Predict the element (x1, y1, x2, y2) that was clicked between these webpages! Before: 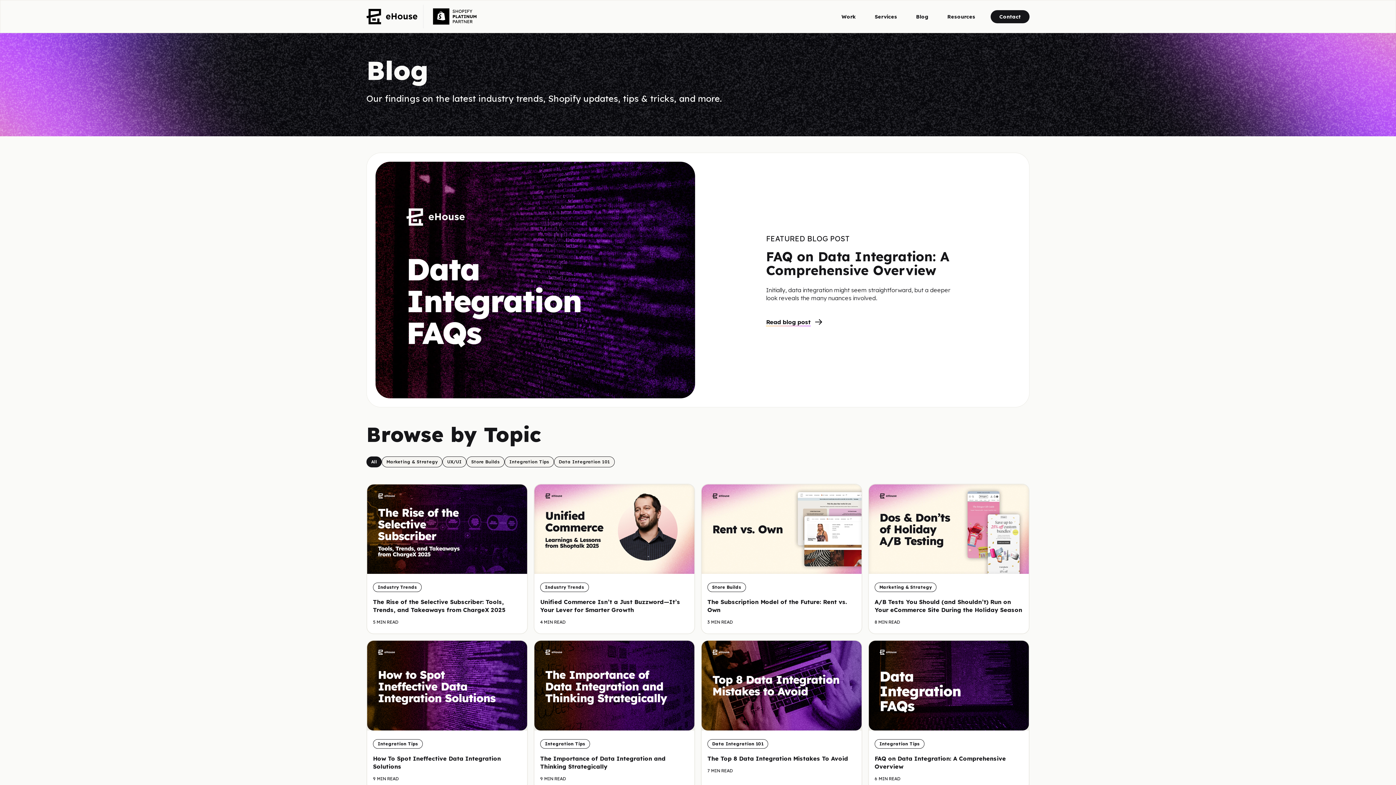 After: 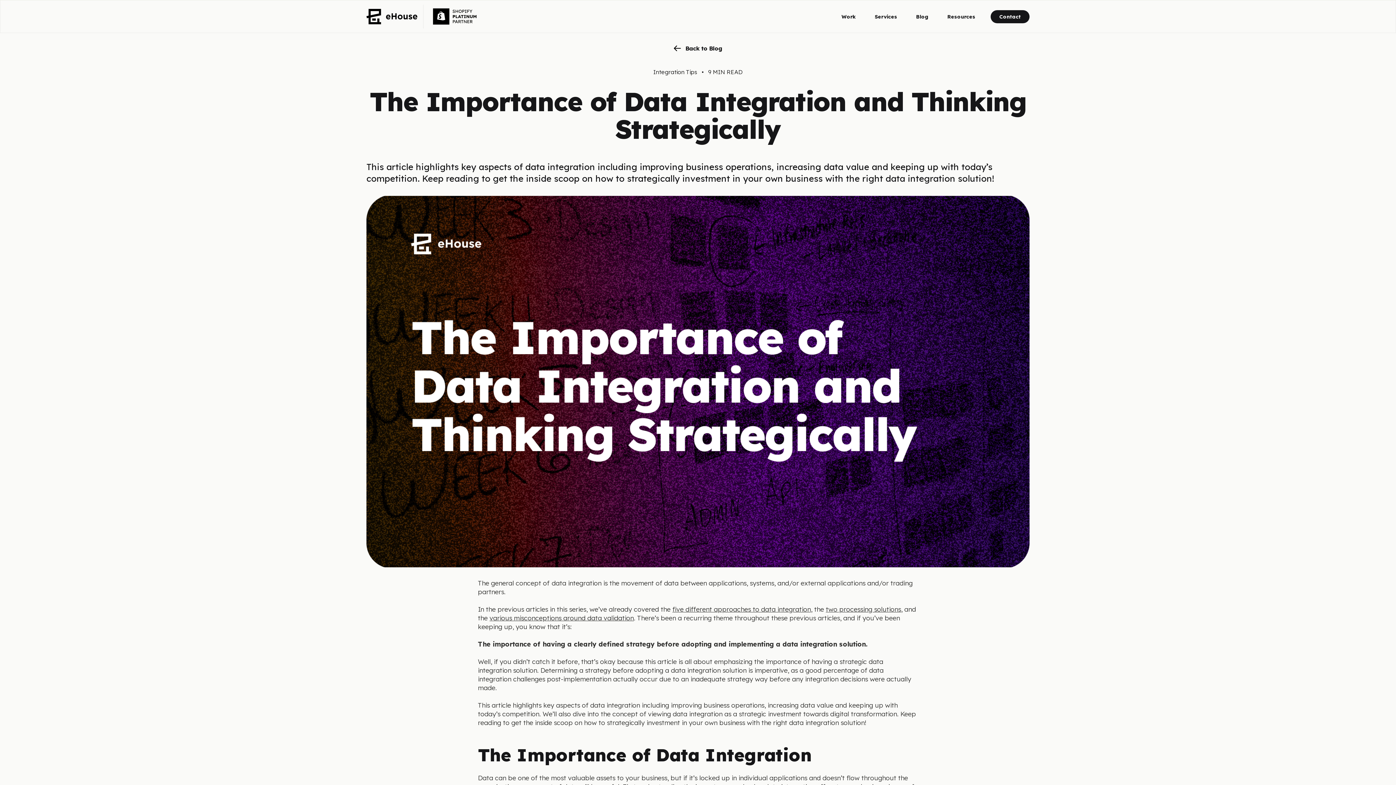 Action: bbox: (533, 640, 695, 791)